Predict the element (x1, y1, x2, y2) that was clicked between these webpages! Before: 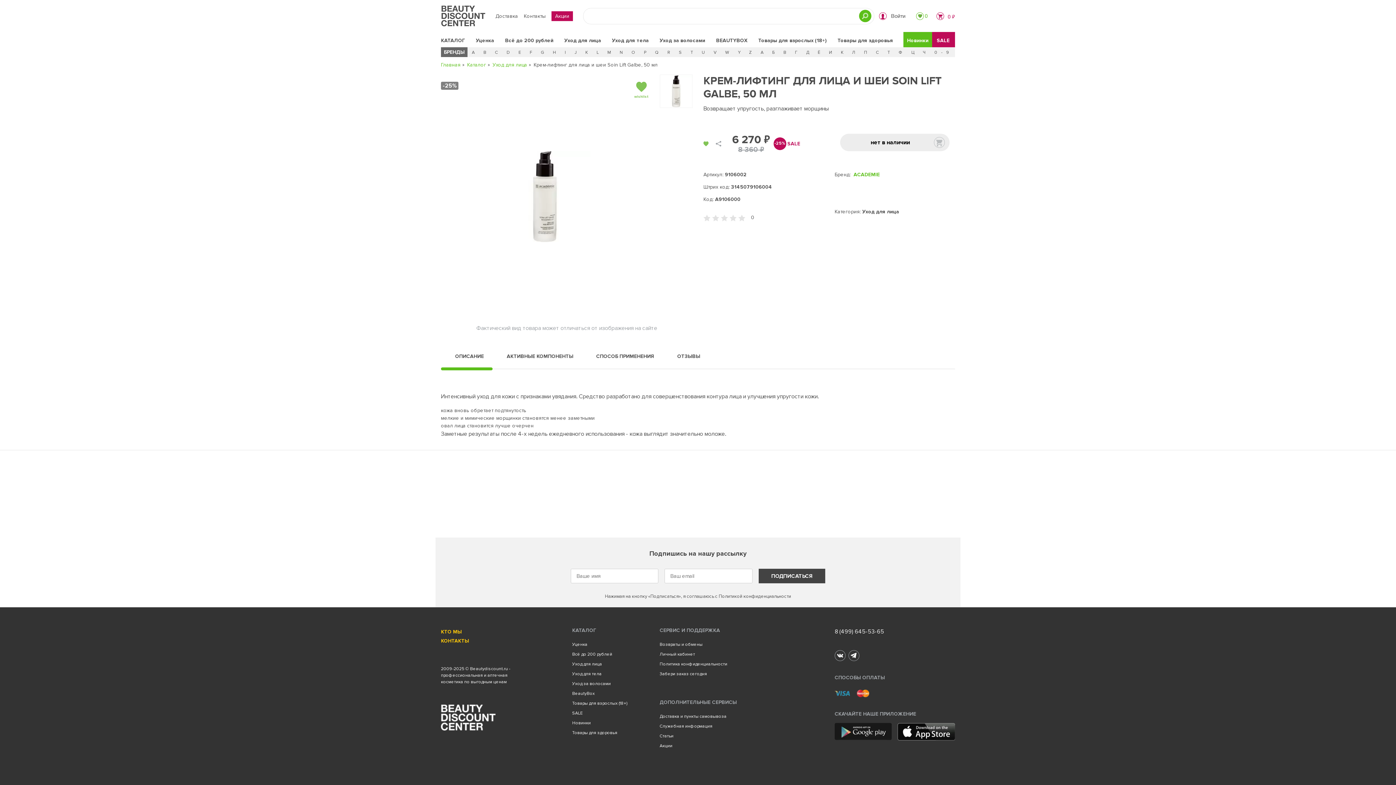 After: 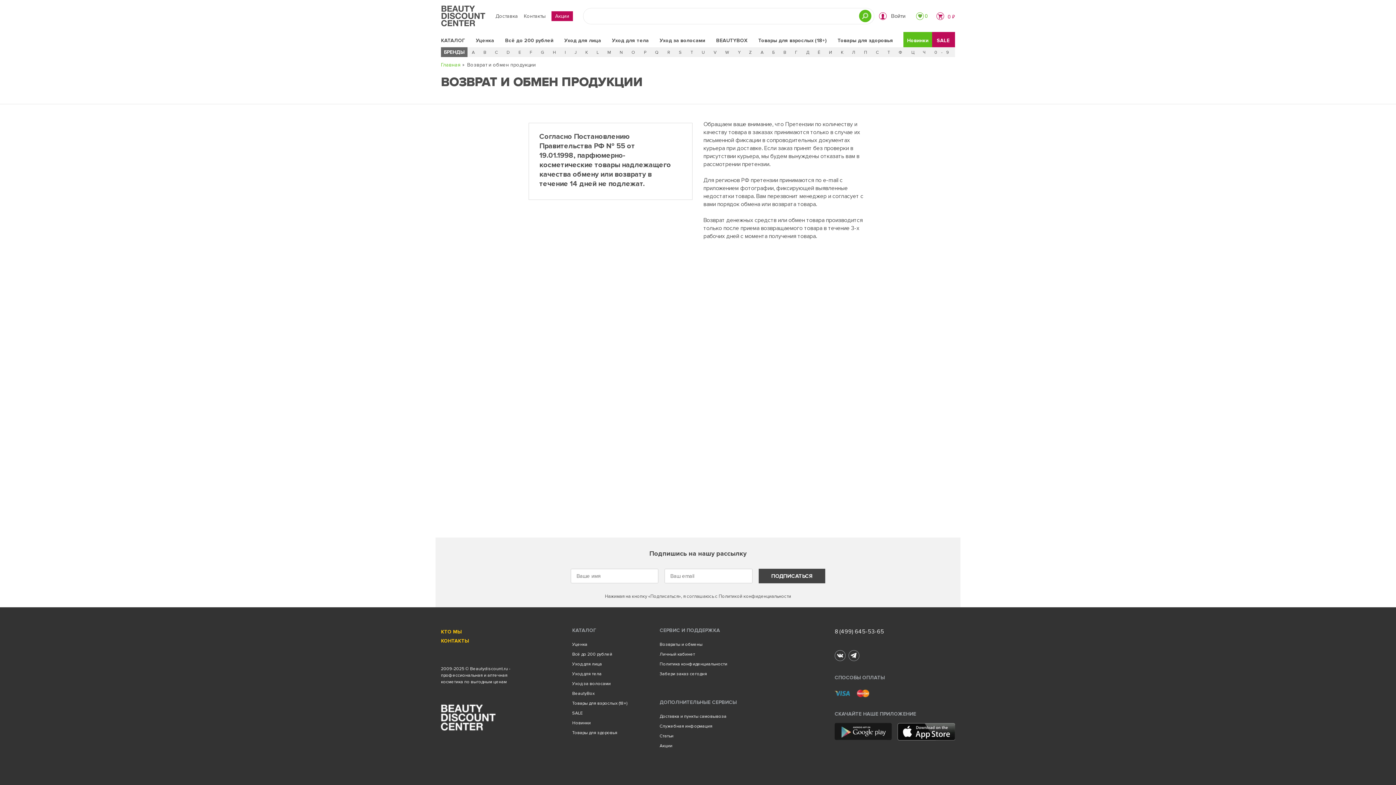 Action: bbox: (659, 642, 702, 647) label: Возвраты и обмены